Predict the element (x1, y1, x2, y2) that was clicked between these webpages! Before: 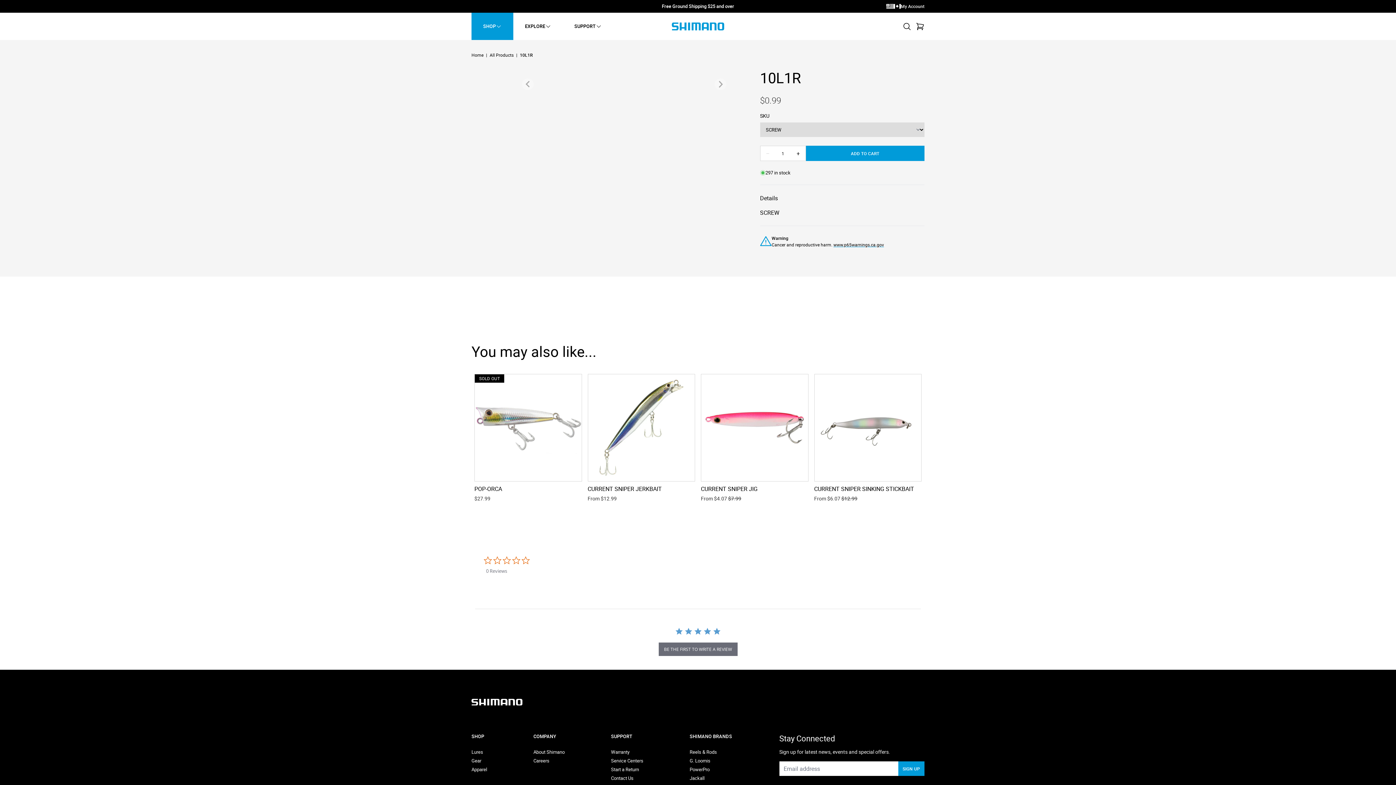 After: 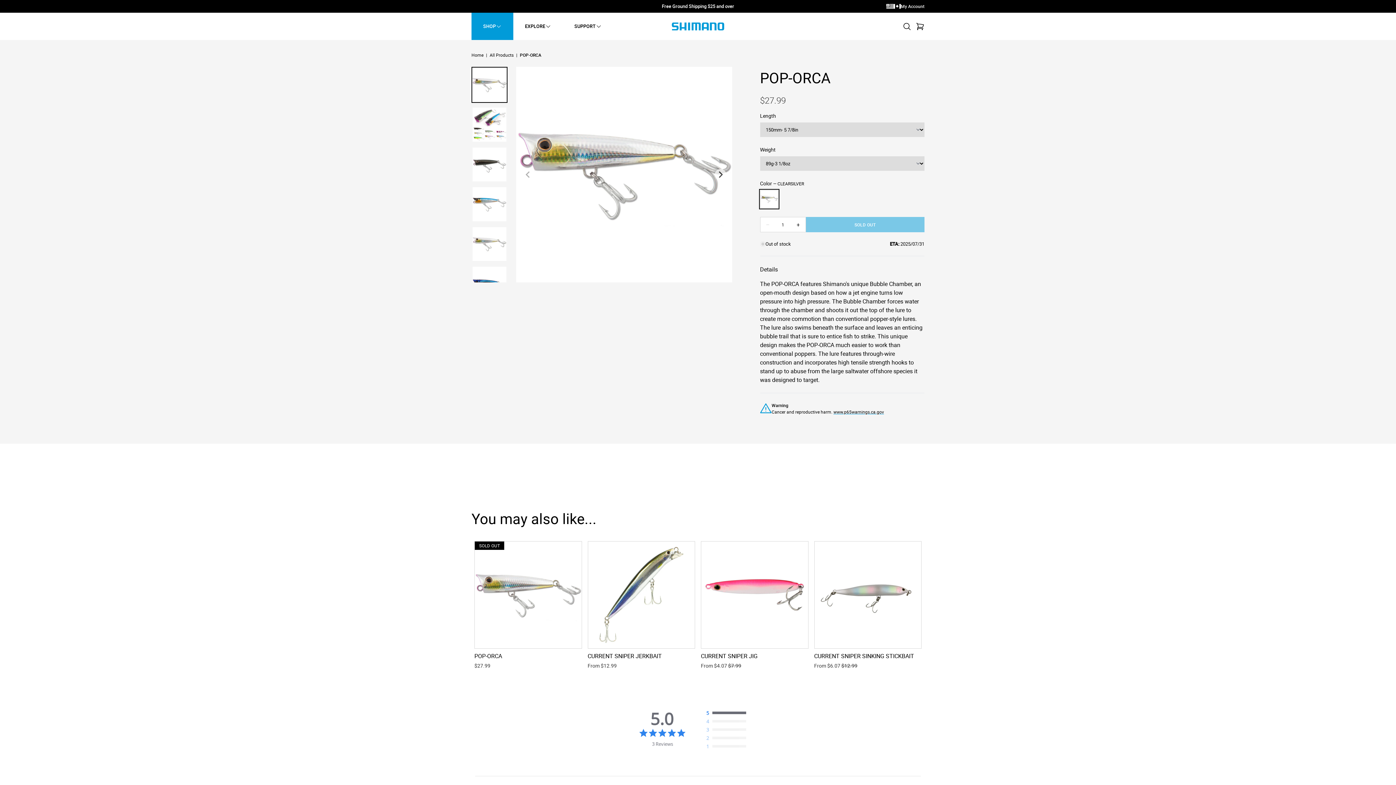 Action: label: SOLD OUT

POP-ORCA

$27.99 bbox: (474, 374, 582, 502)